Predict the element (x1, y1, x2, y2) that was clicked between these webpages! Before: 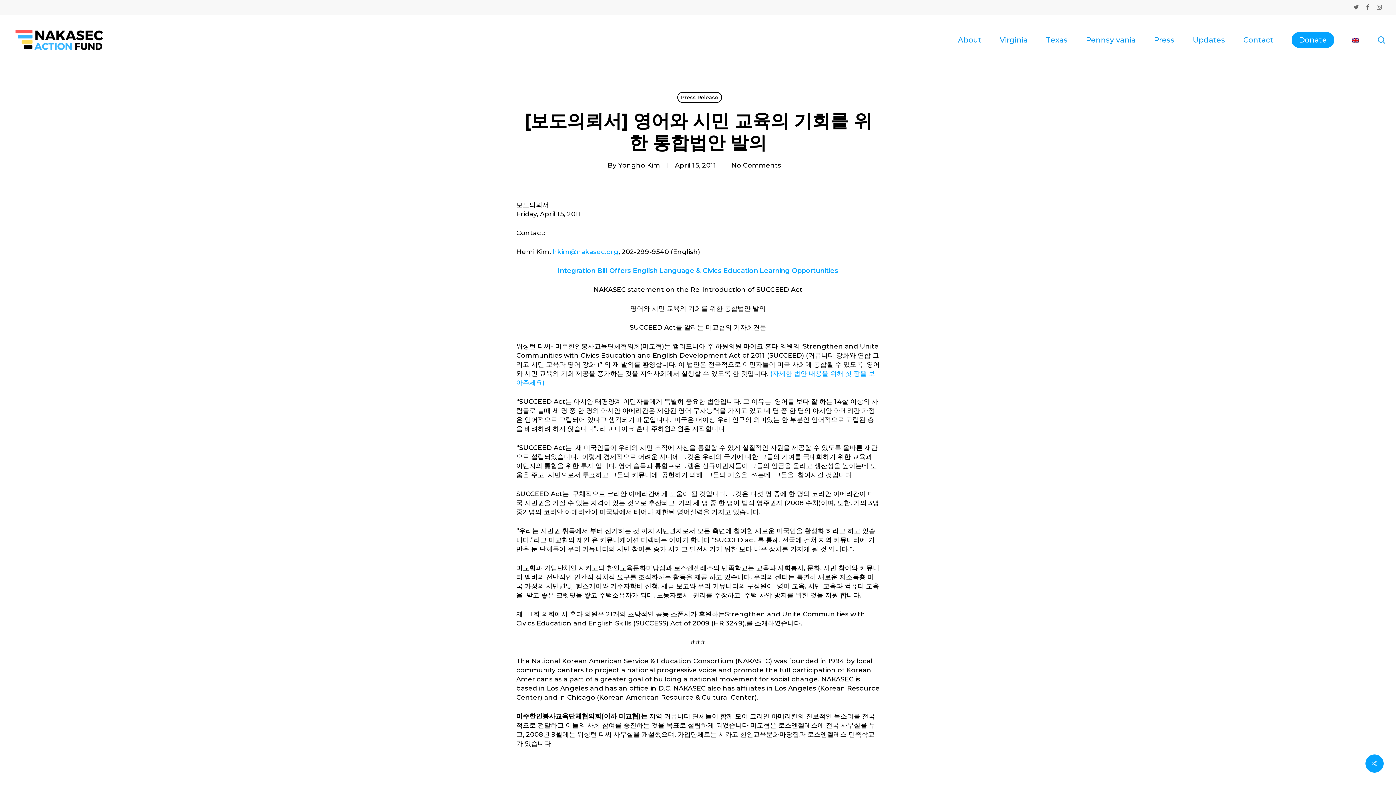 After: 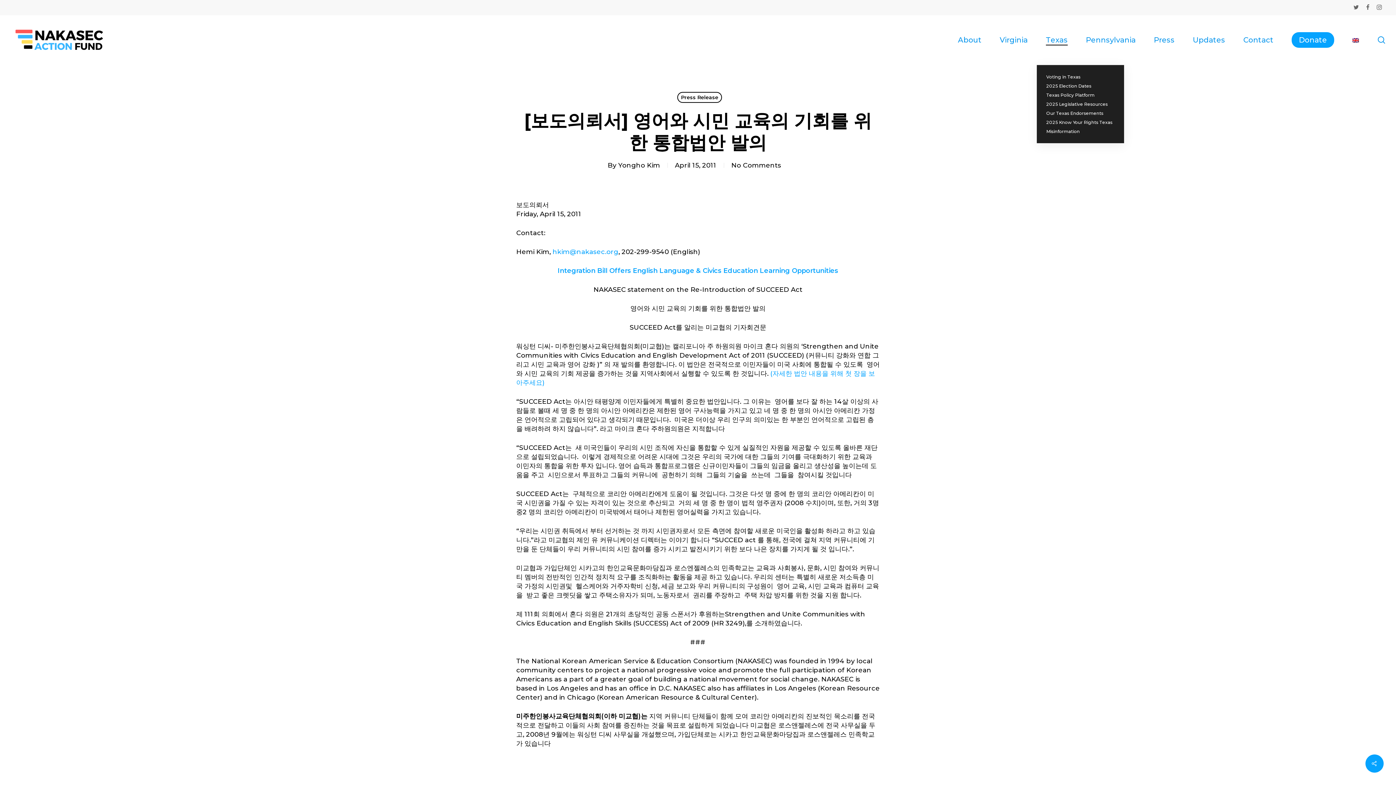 Action: label: Texas bbox: (1046, 35, 1068, 44)